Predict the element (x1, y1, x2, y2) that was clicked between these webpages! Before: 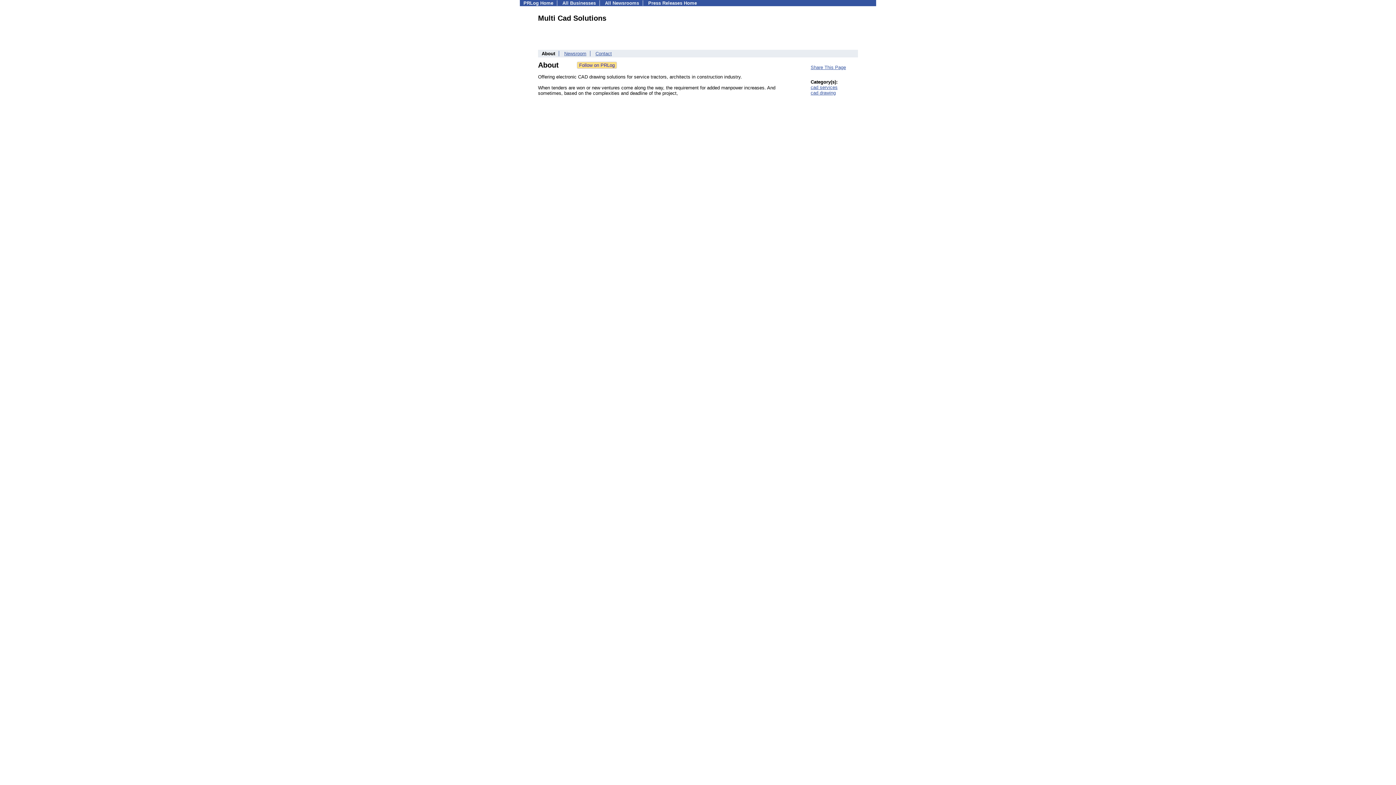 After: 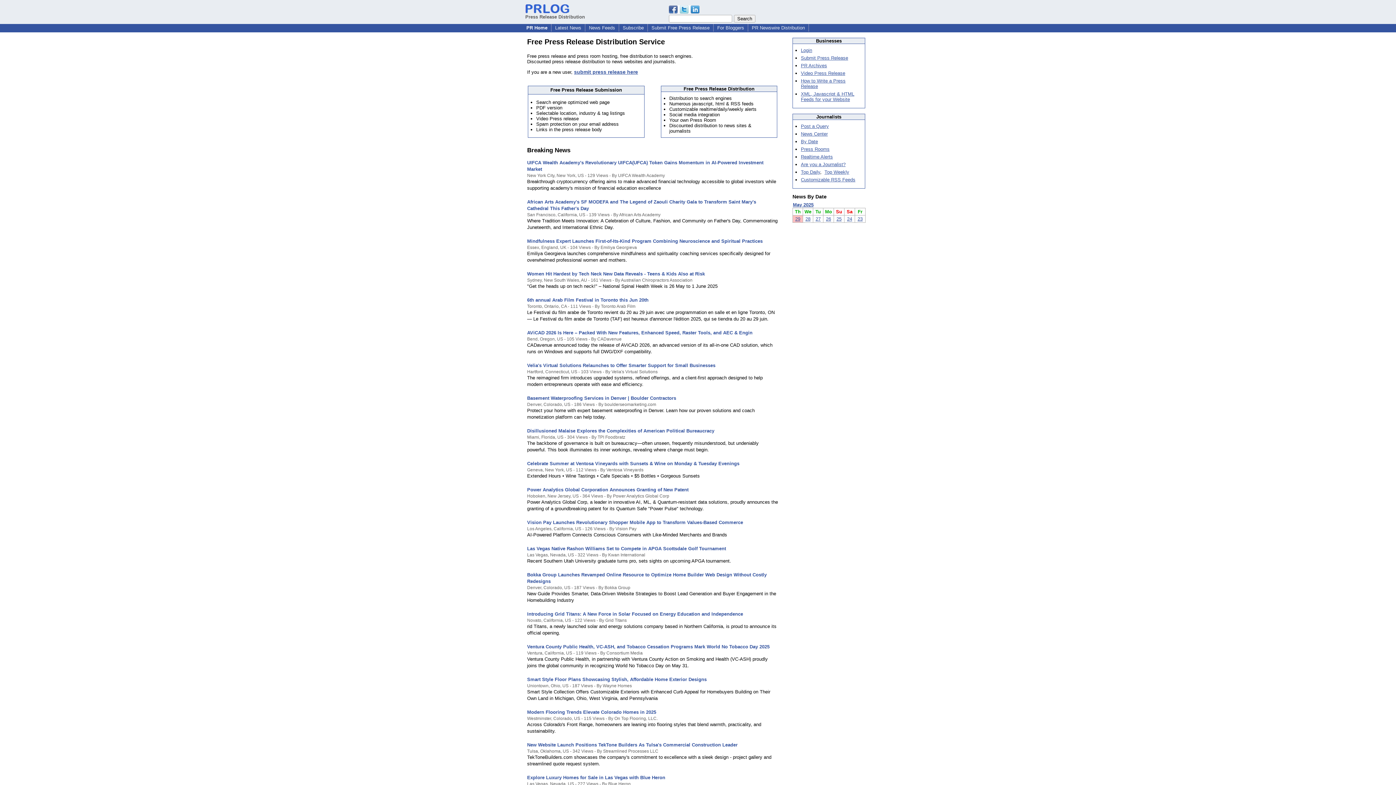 Action: bbox: (648, 0, 697, 5) label: Press Releases Home